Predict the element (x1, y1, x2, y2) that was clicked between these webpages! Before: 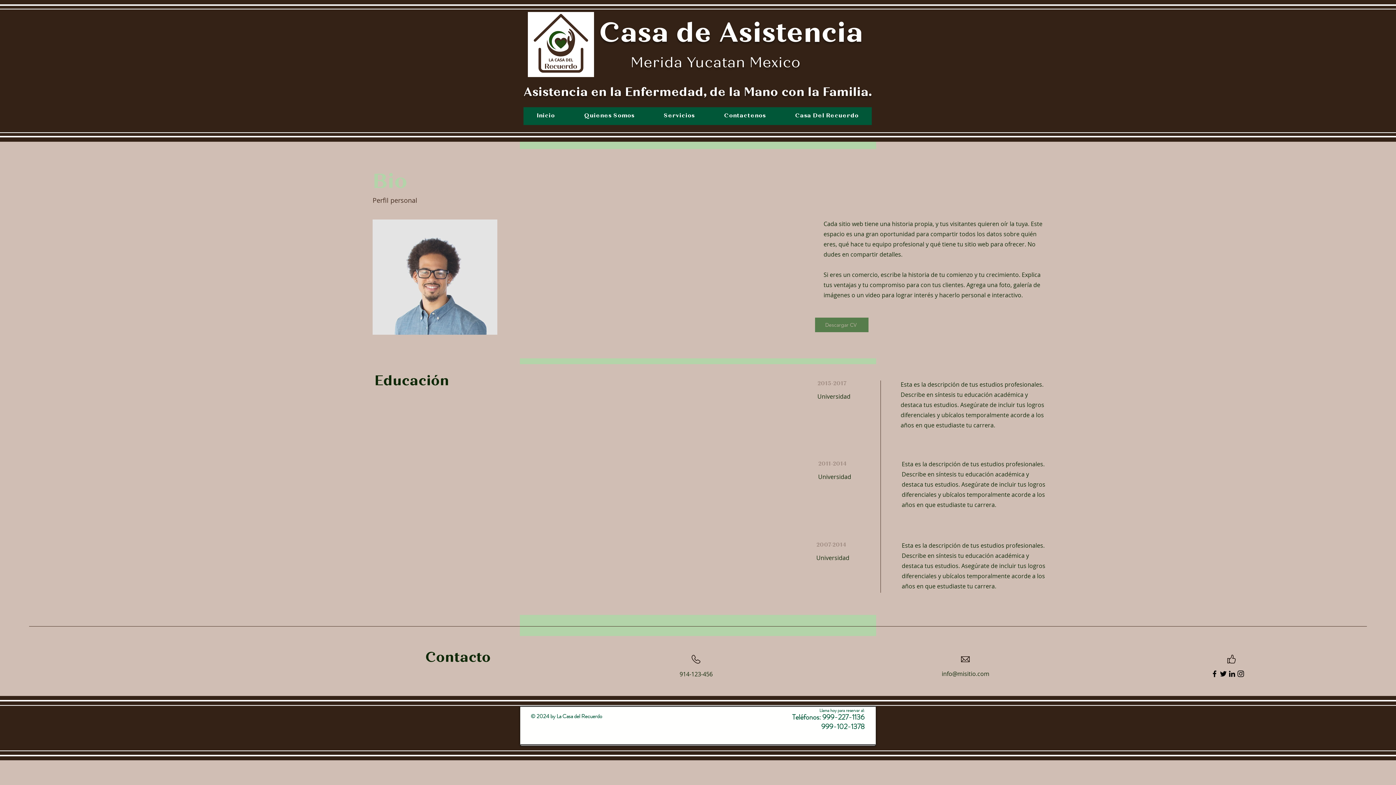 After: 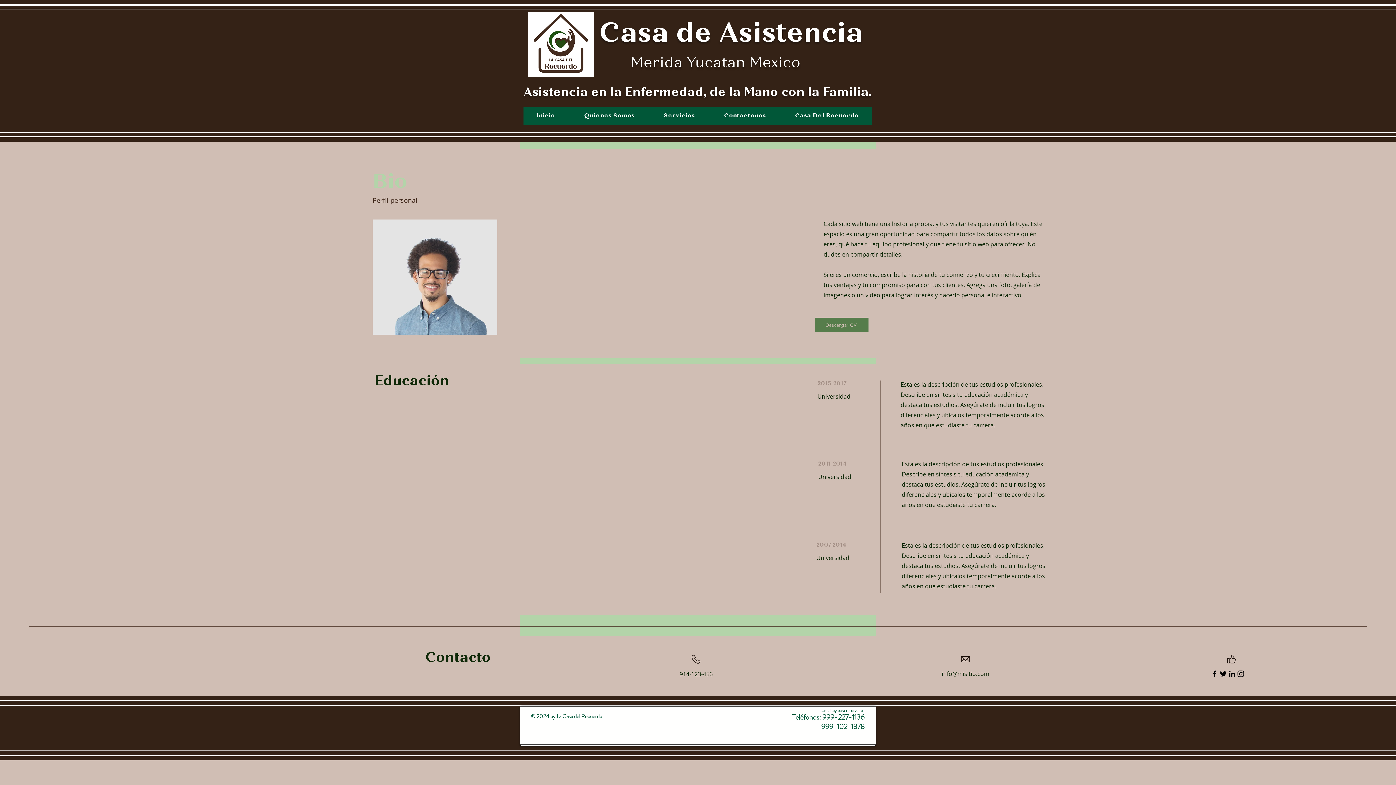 Action: label: LinkedIn bbox: (1228, 669, 1236, 678)